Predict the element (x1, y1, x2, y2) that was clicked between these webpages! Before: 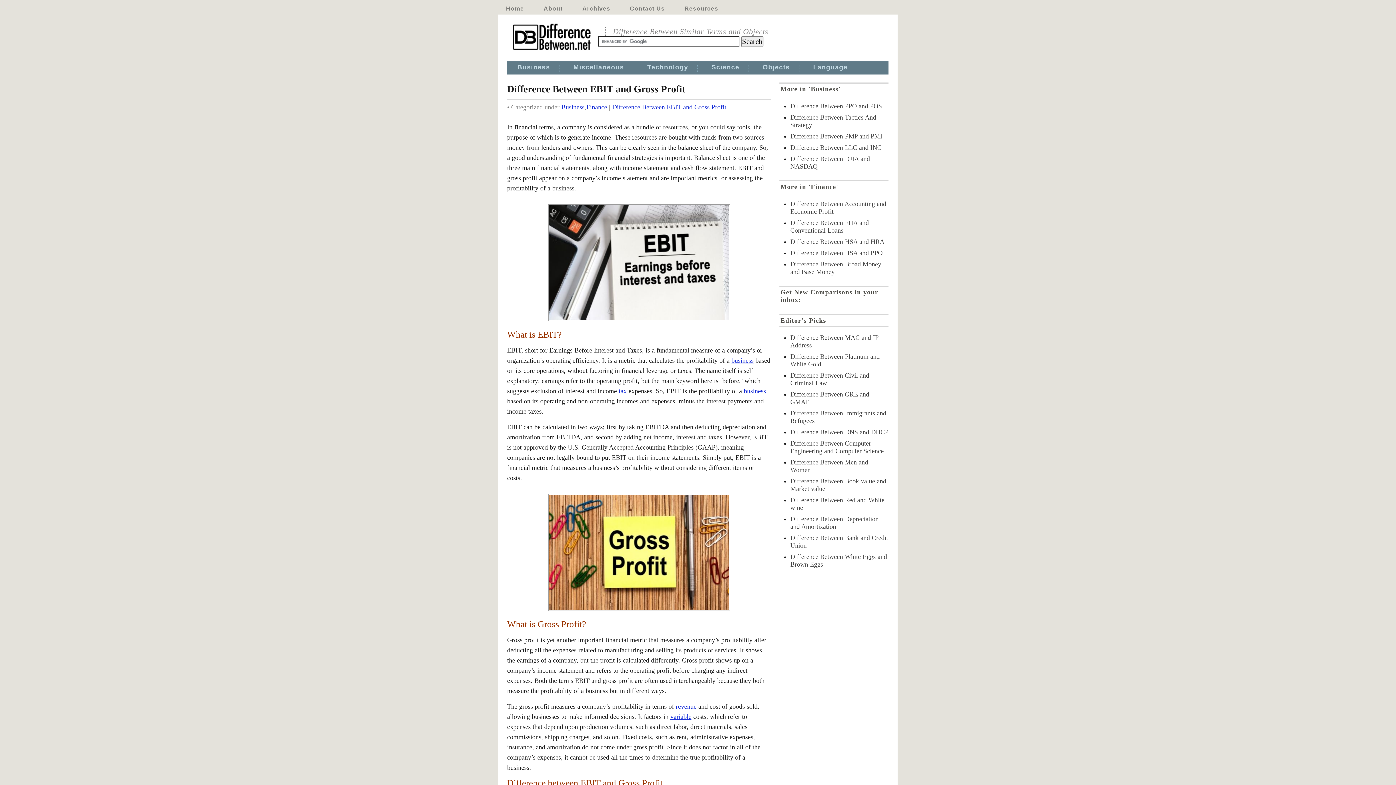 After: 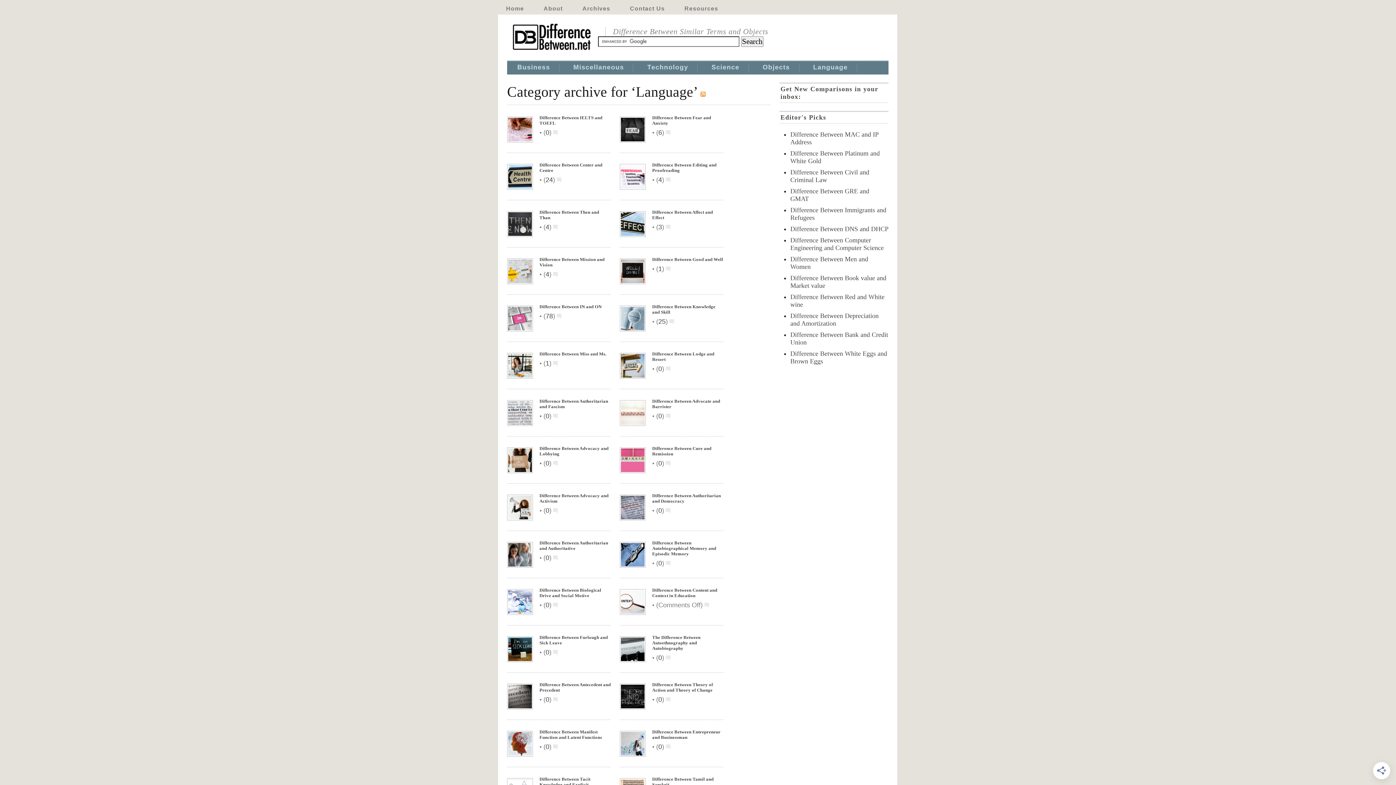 Action: label: Language bbox: (813, 63, 847, 72)